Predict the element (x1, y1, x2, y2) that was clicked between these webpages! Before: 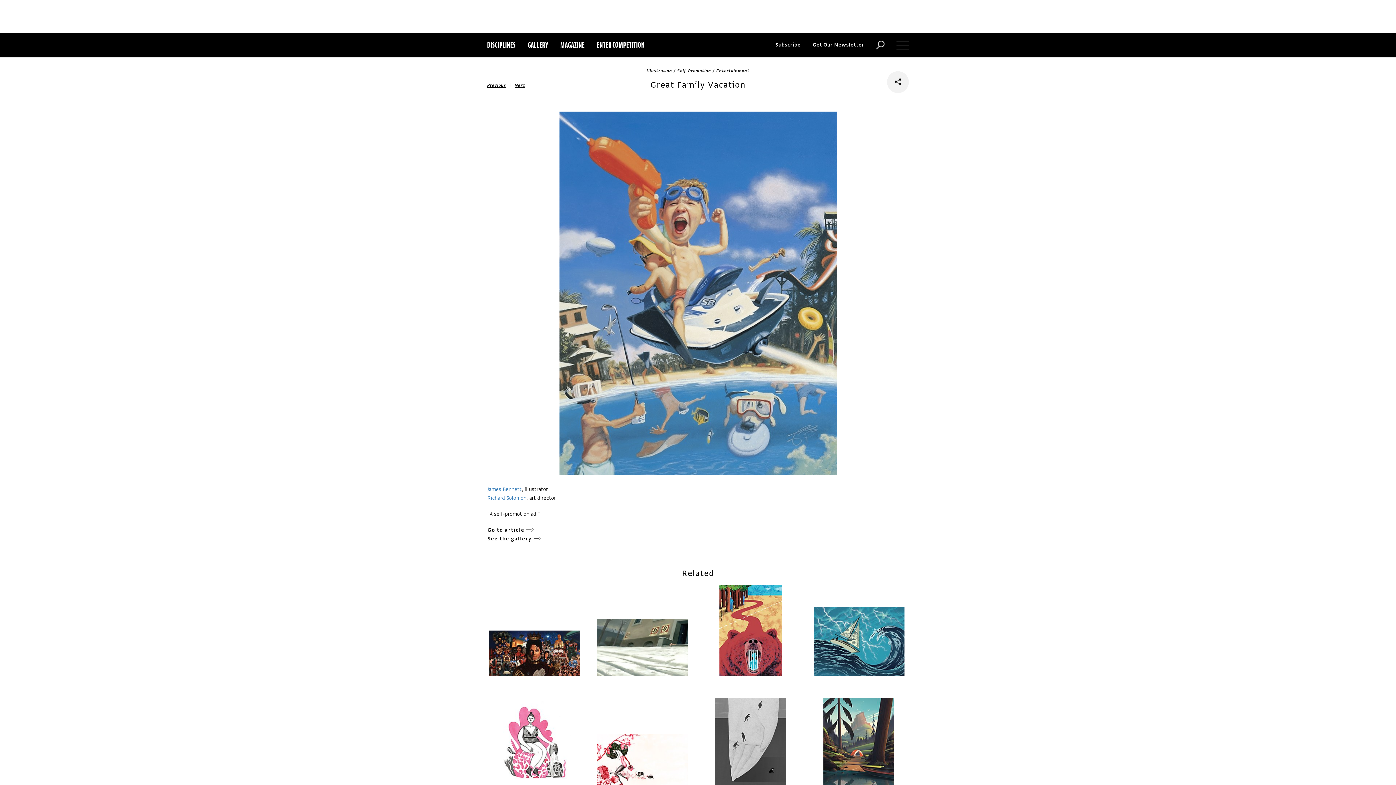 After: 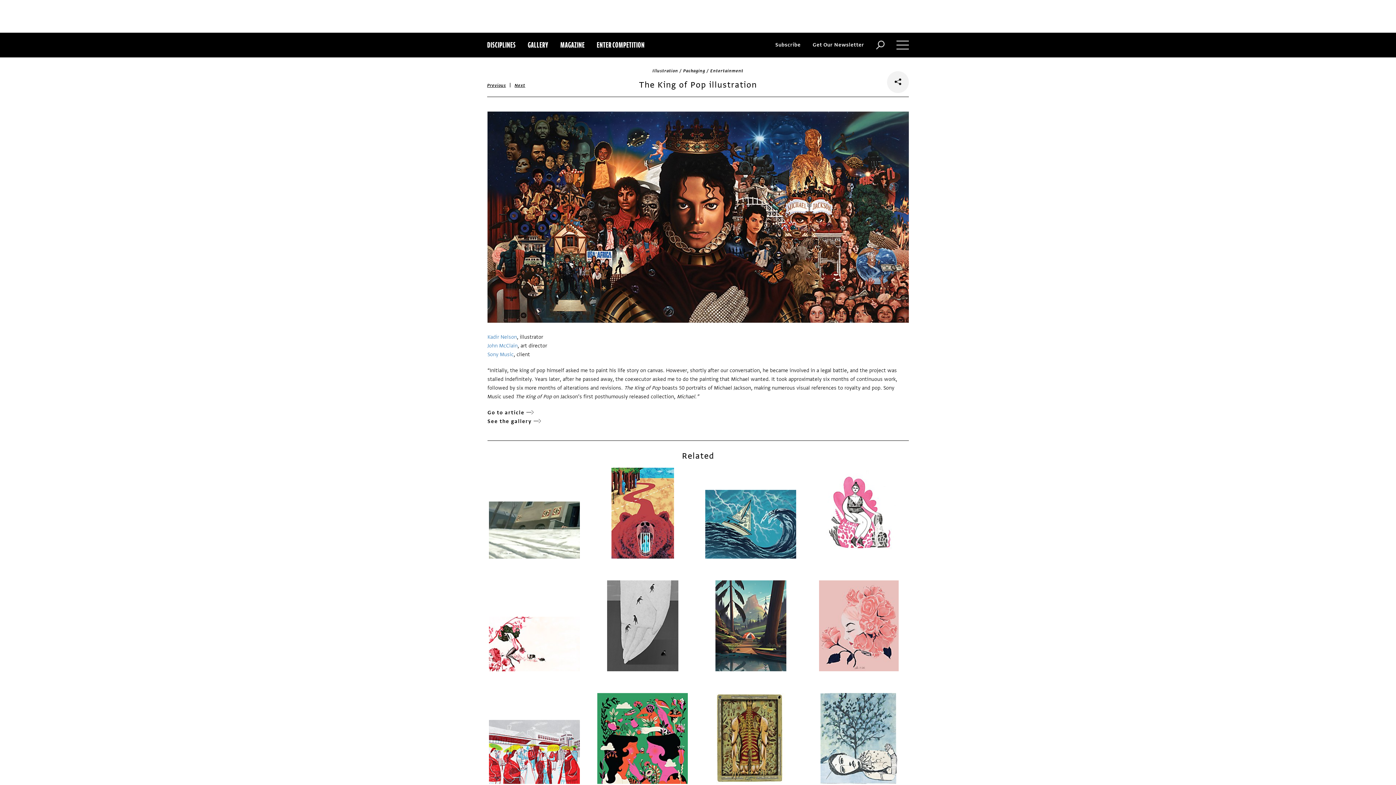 Action: bbox: (514, 82, 525, 88) label: Next